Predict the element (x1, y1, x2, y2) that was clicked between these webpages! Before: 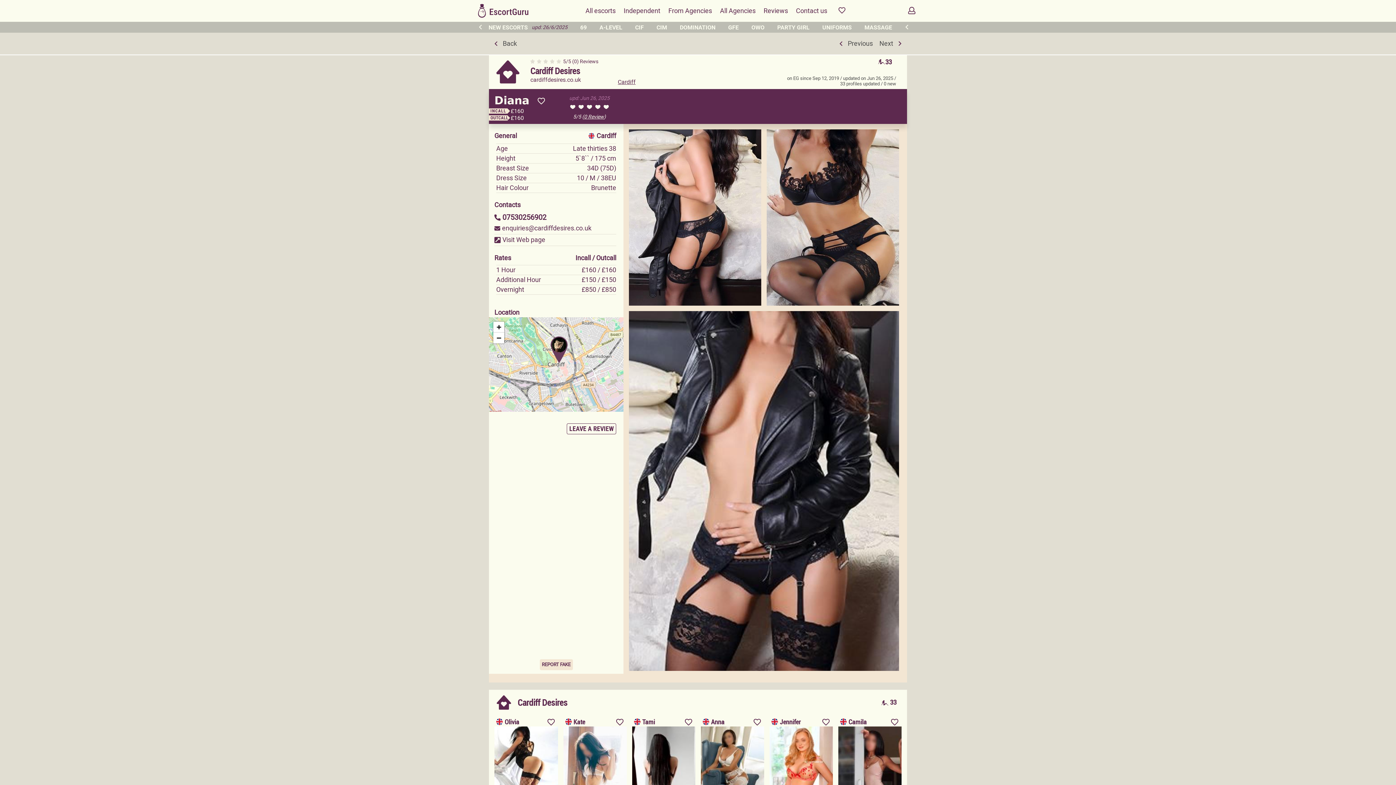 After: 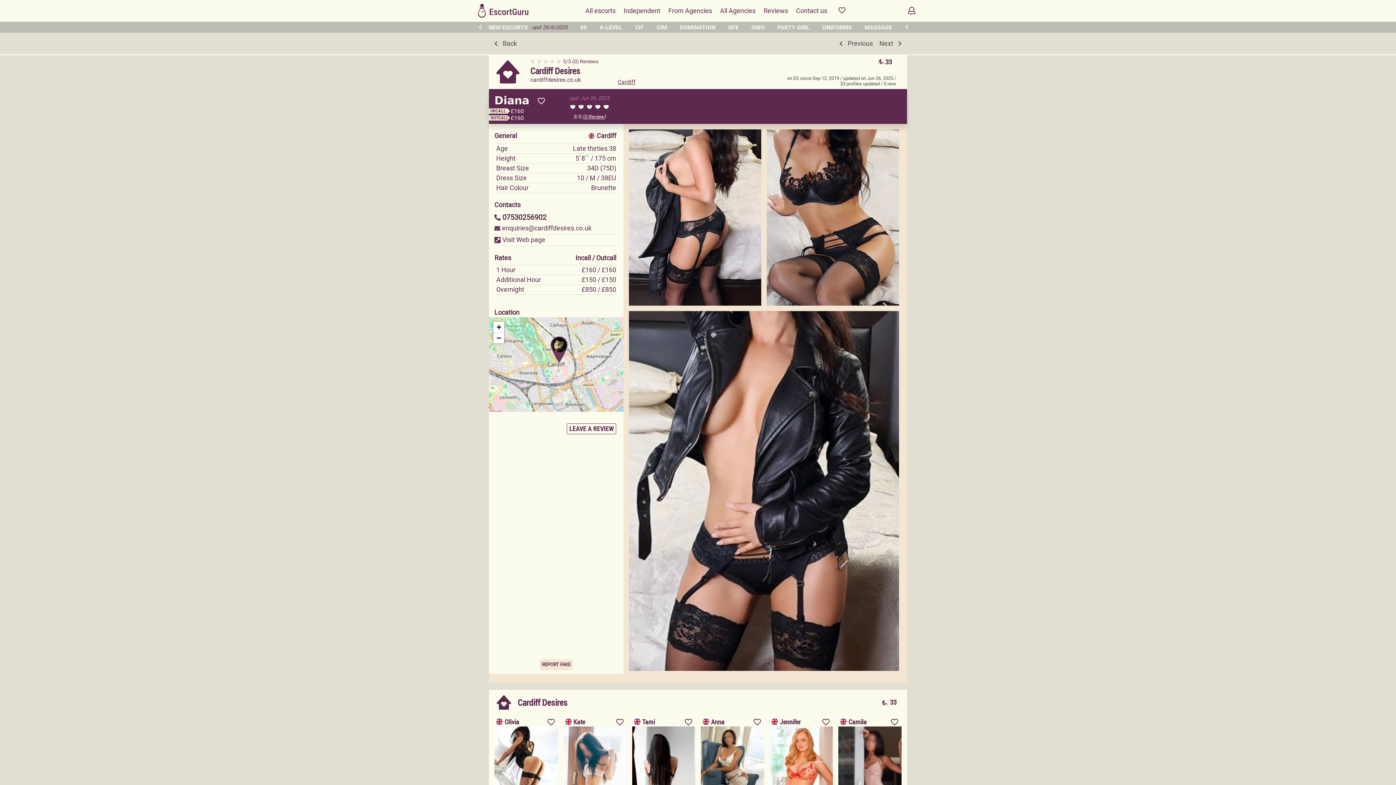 Action: label: REPORT FAKE bbox: (539, 659, 572, 670)